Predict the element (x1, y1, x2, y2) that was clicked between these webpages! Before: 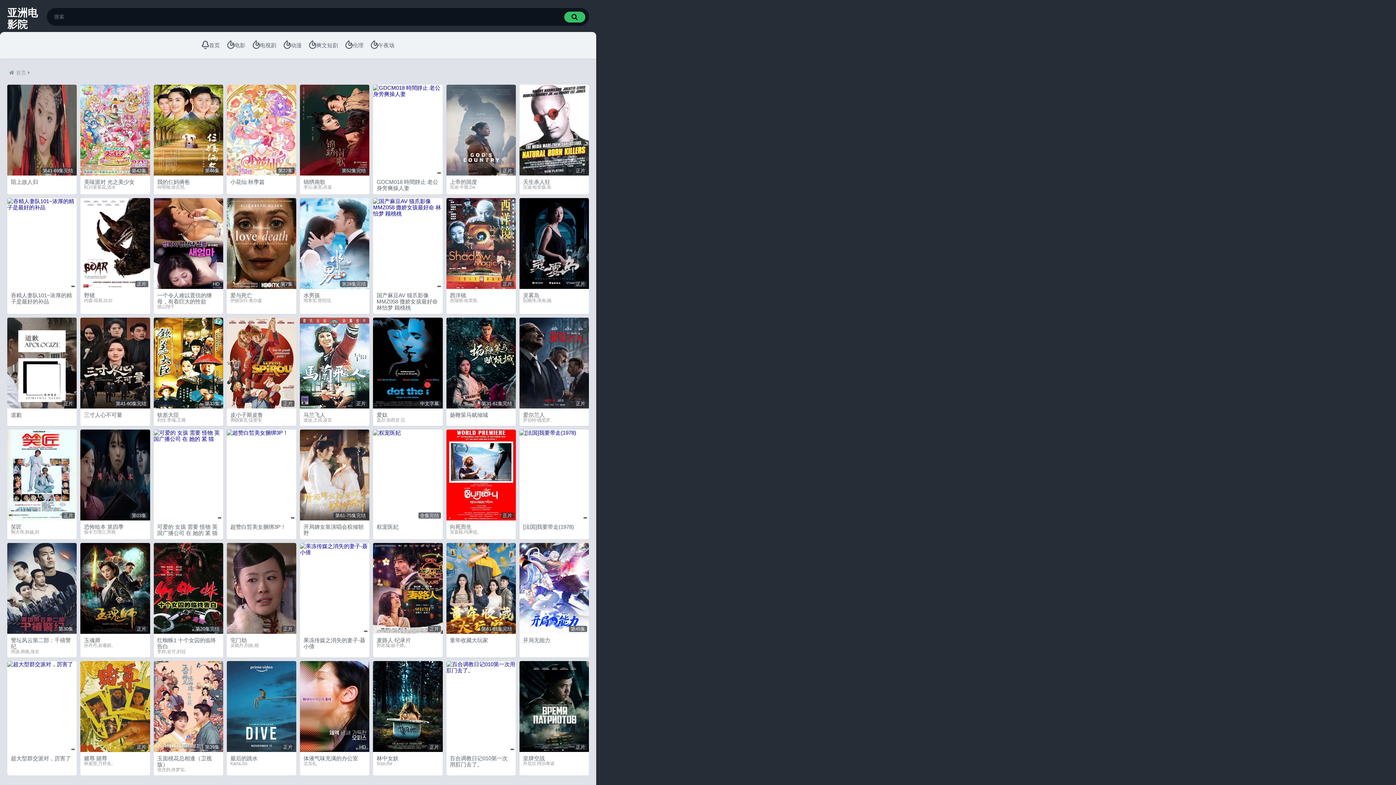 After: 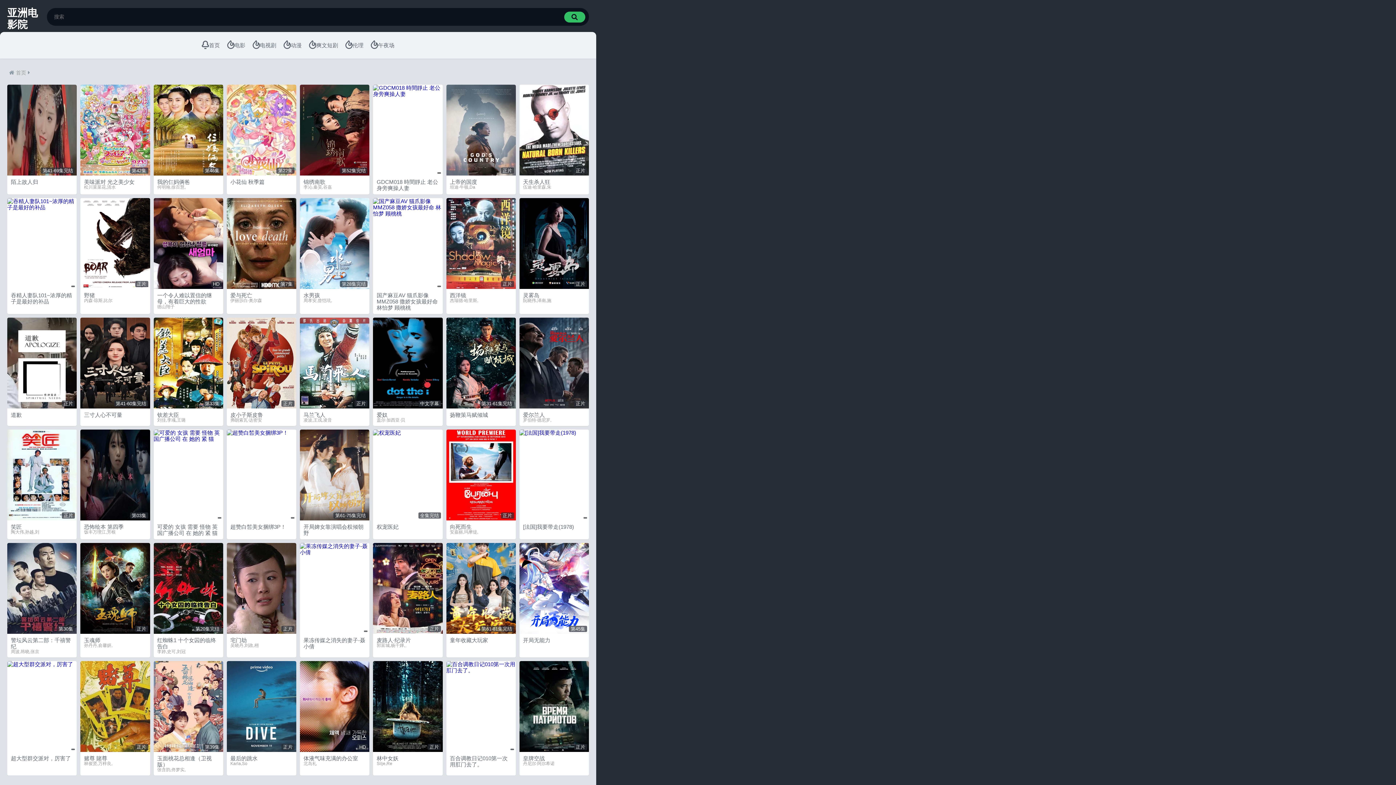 Action: bbox: (519, 429, 589, 520)